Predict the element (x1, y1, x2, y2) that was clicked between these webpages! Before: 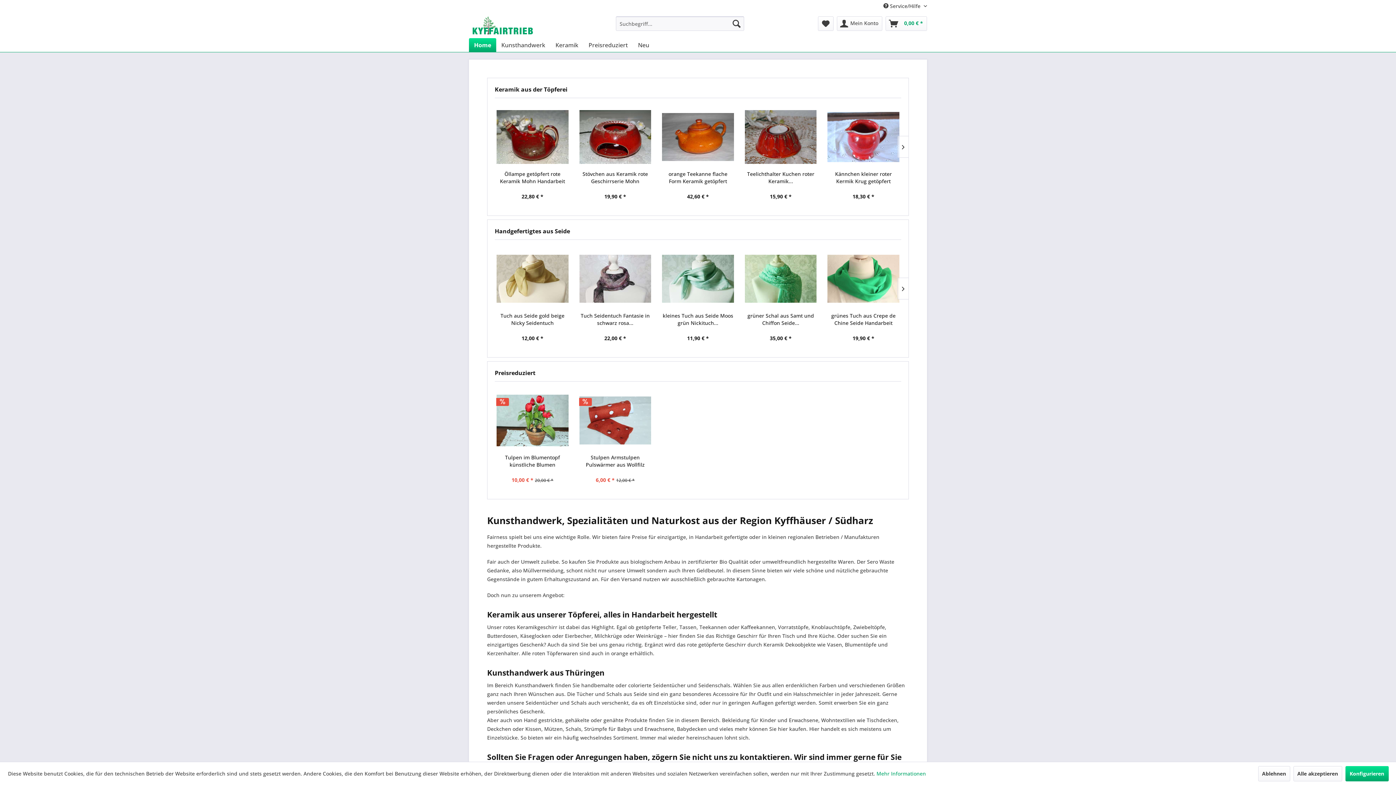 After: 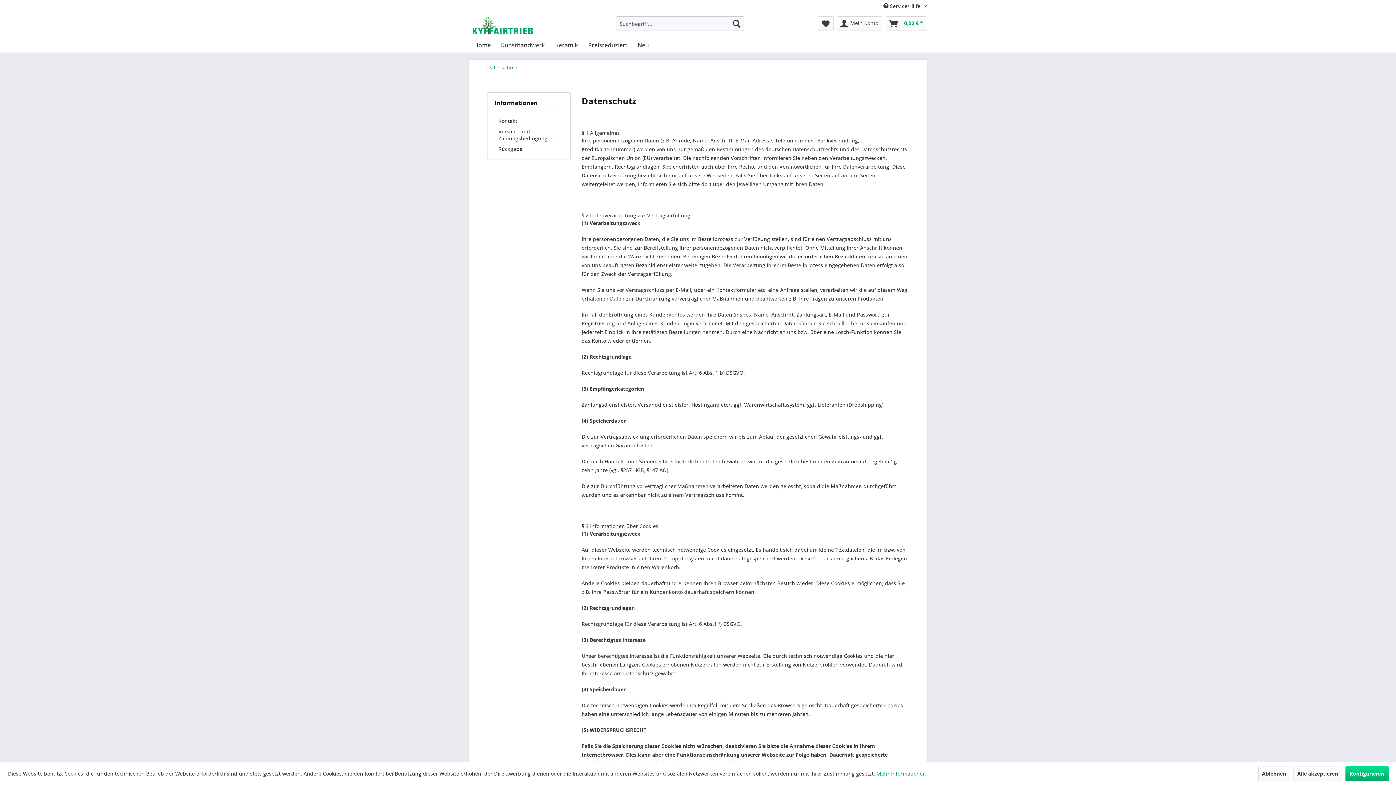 Action: label: Mehr Informationen bbox: (876, 770, 926, 777)